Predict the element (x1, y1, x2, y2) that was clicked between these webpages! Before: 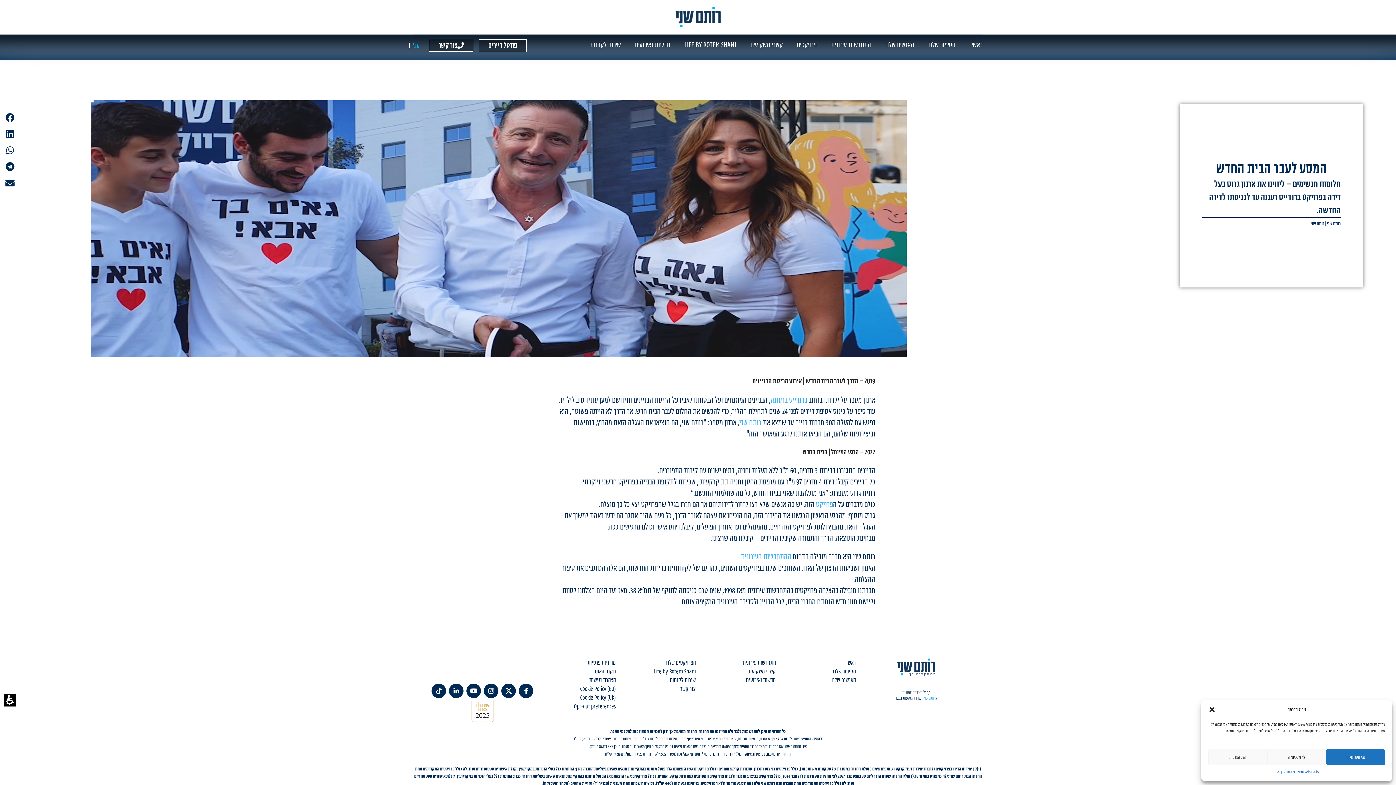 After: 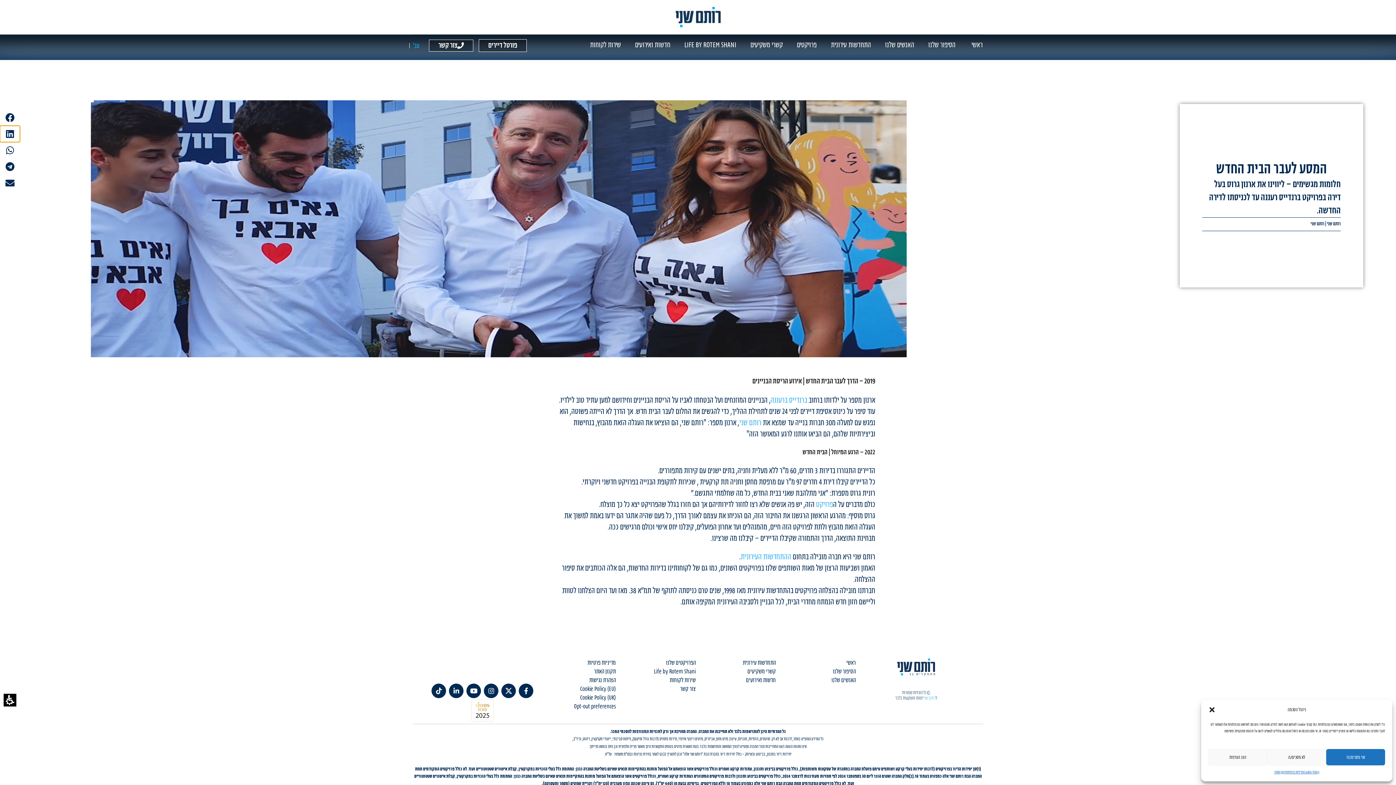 Action: bbox: (0, 125, 20, 142) label: שיתוף ב linkedin